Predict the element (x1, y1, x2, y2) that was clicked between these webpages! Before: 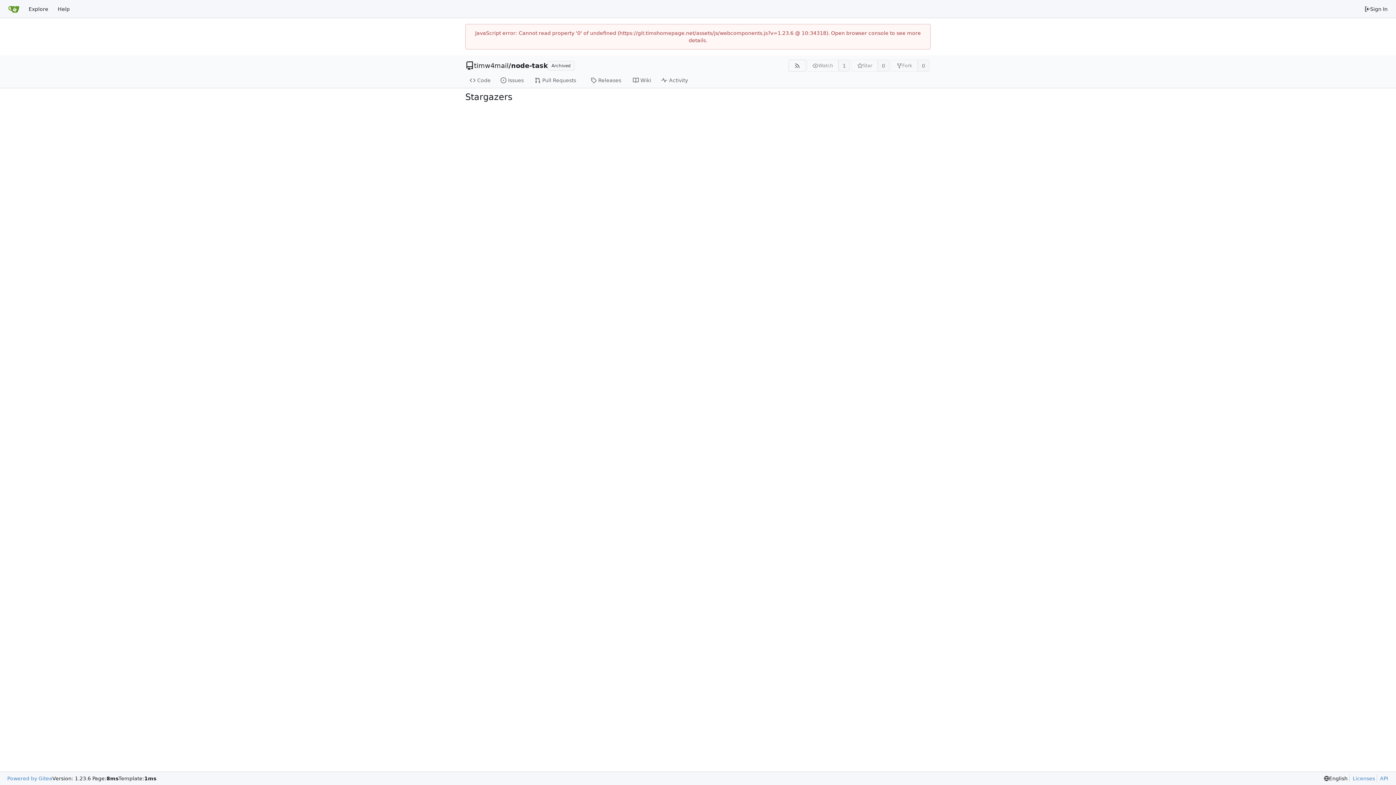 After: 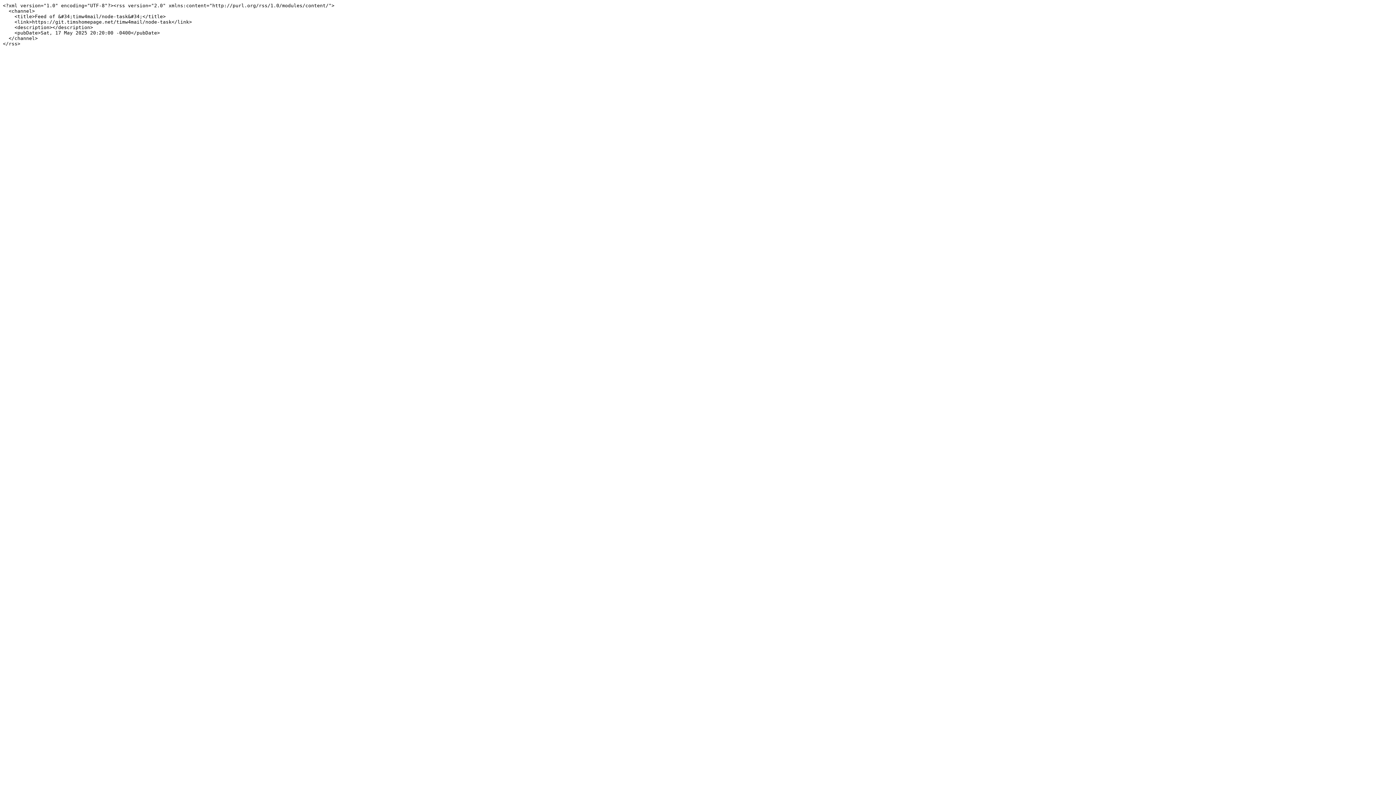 Action: label: RSS Feed bbox: (788, 59, 806, 71)